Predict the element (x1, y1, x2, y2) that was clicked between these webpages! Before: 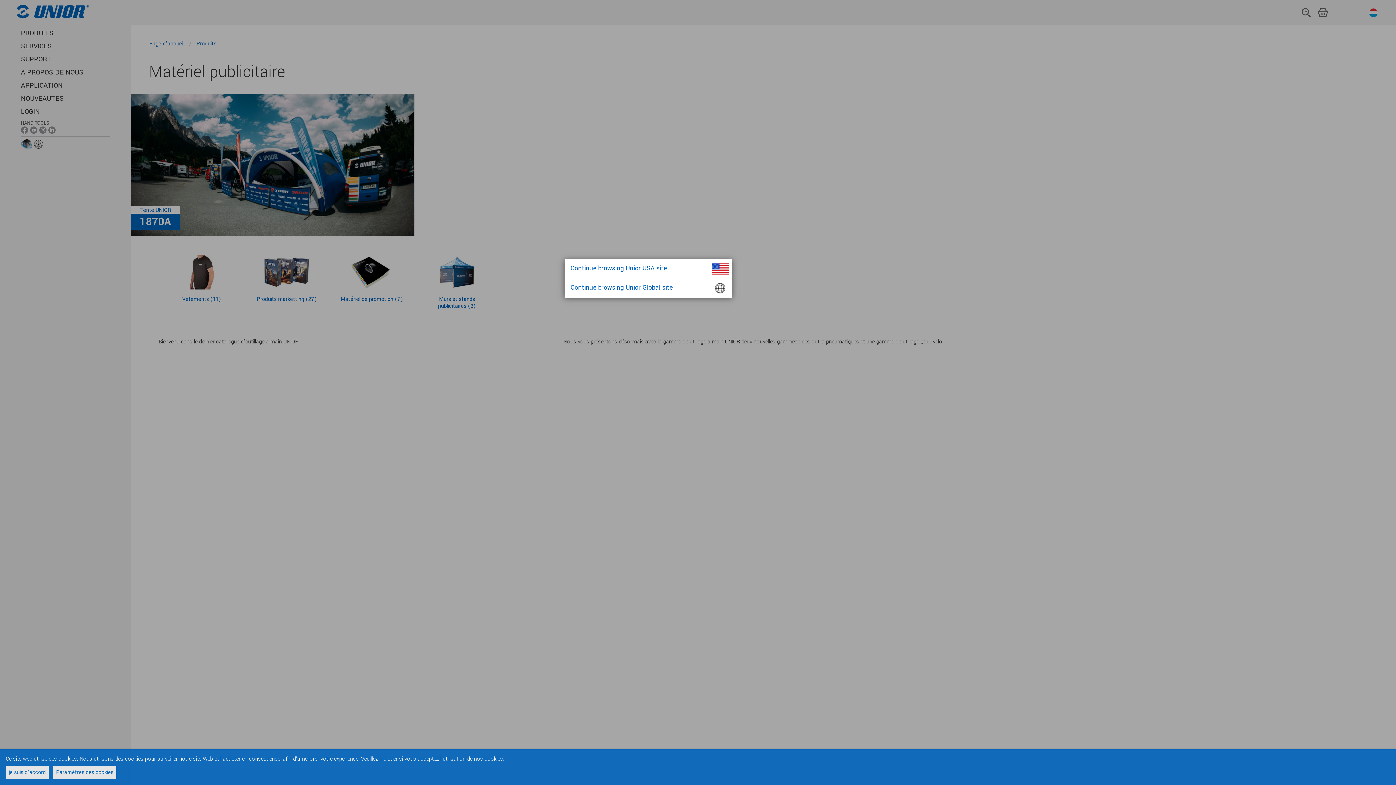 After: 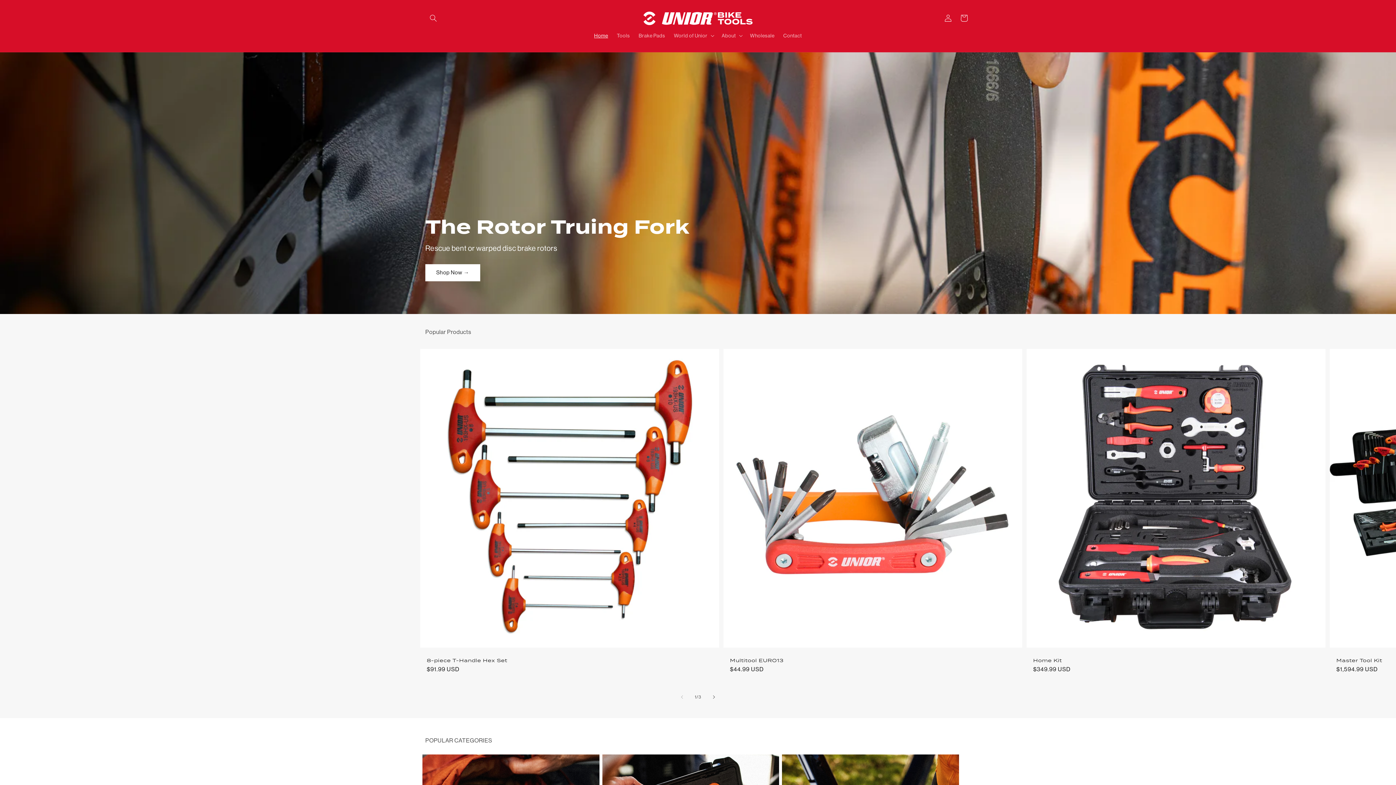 Action: bbox: (564, 259, 732, 278) label: Continue browsing Unior USA site